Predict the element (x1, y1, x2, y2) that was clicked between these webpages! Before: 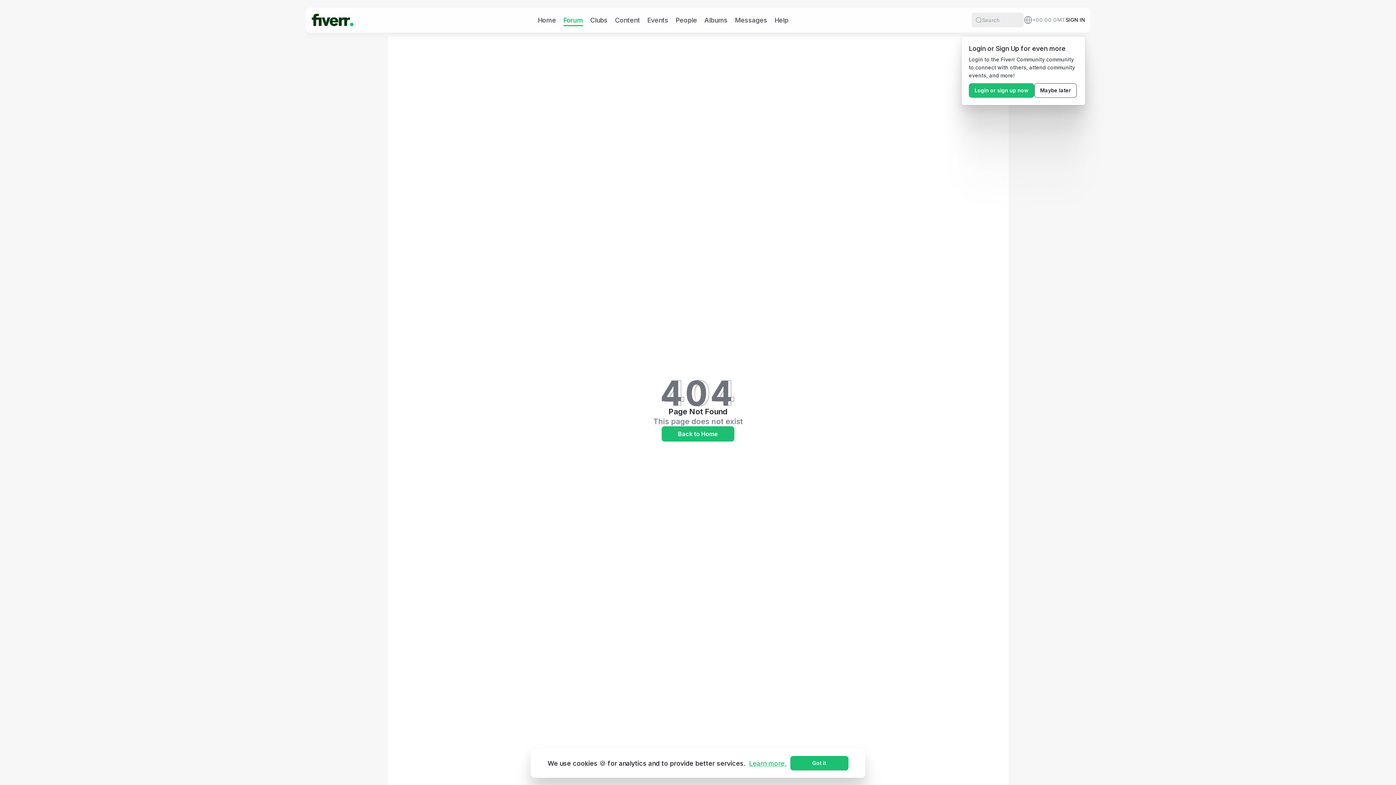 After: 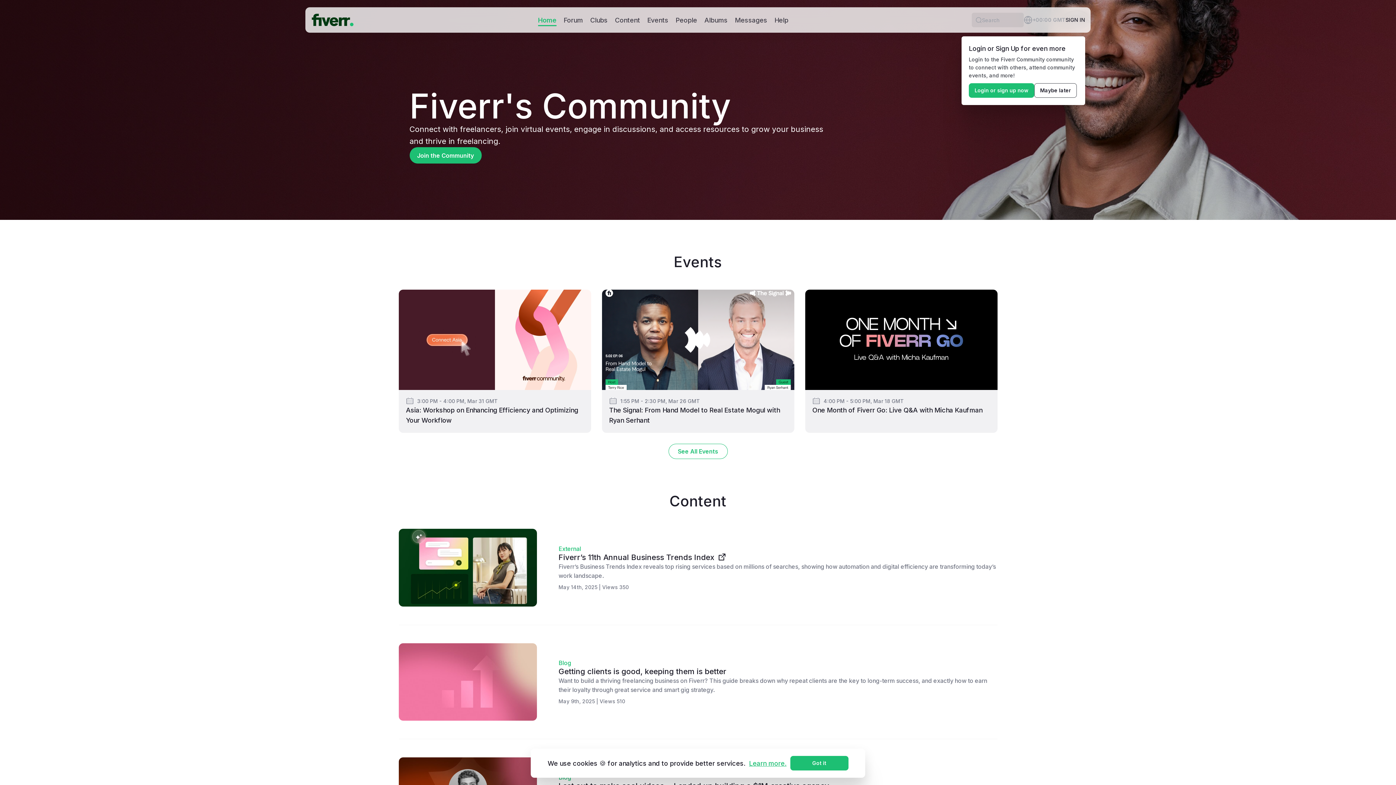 Action: label: Back to Home bbox: (661, 426, 734, 441)